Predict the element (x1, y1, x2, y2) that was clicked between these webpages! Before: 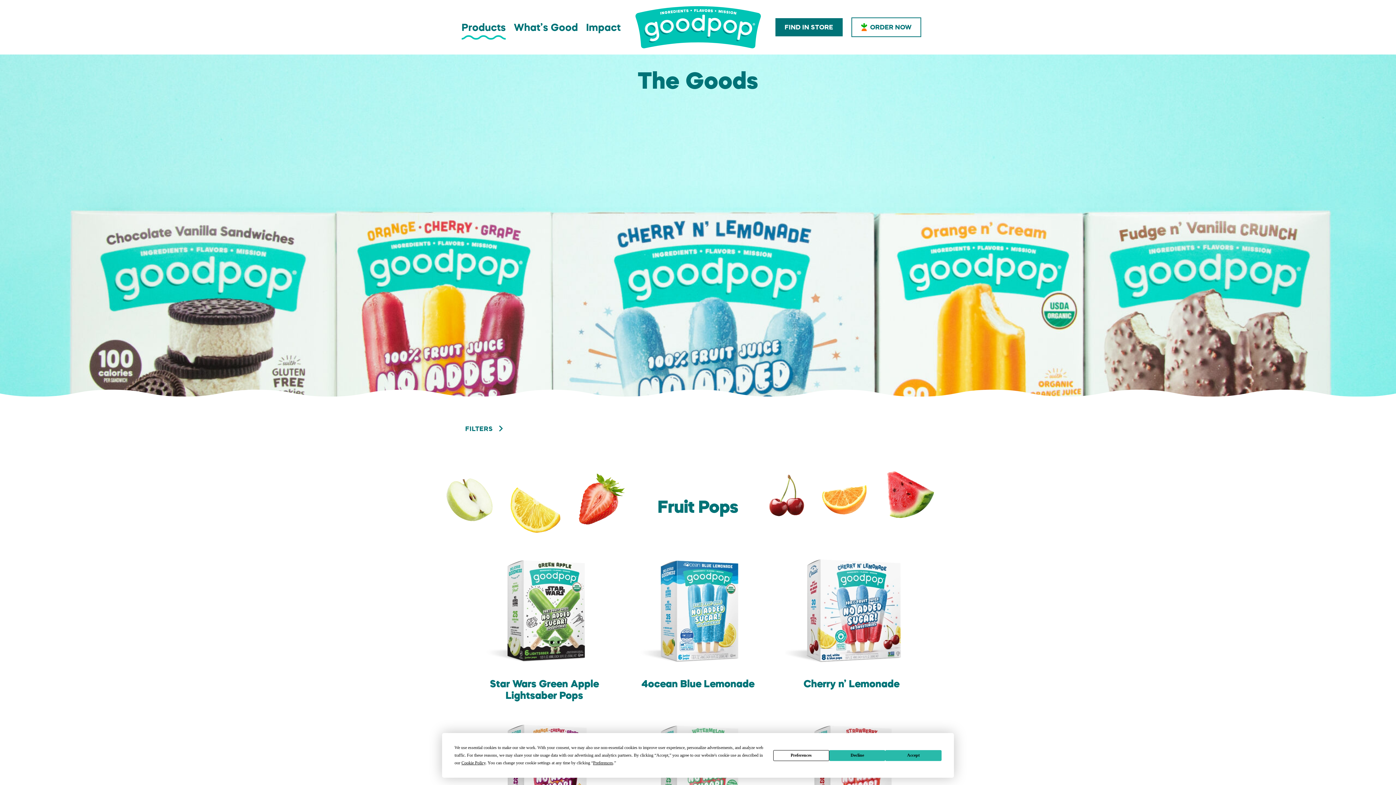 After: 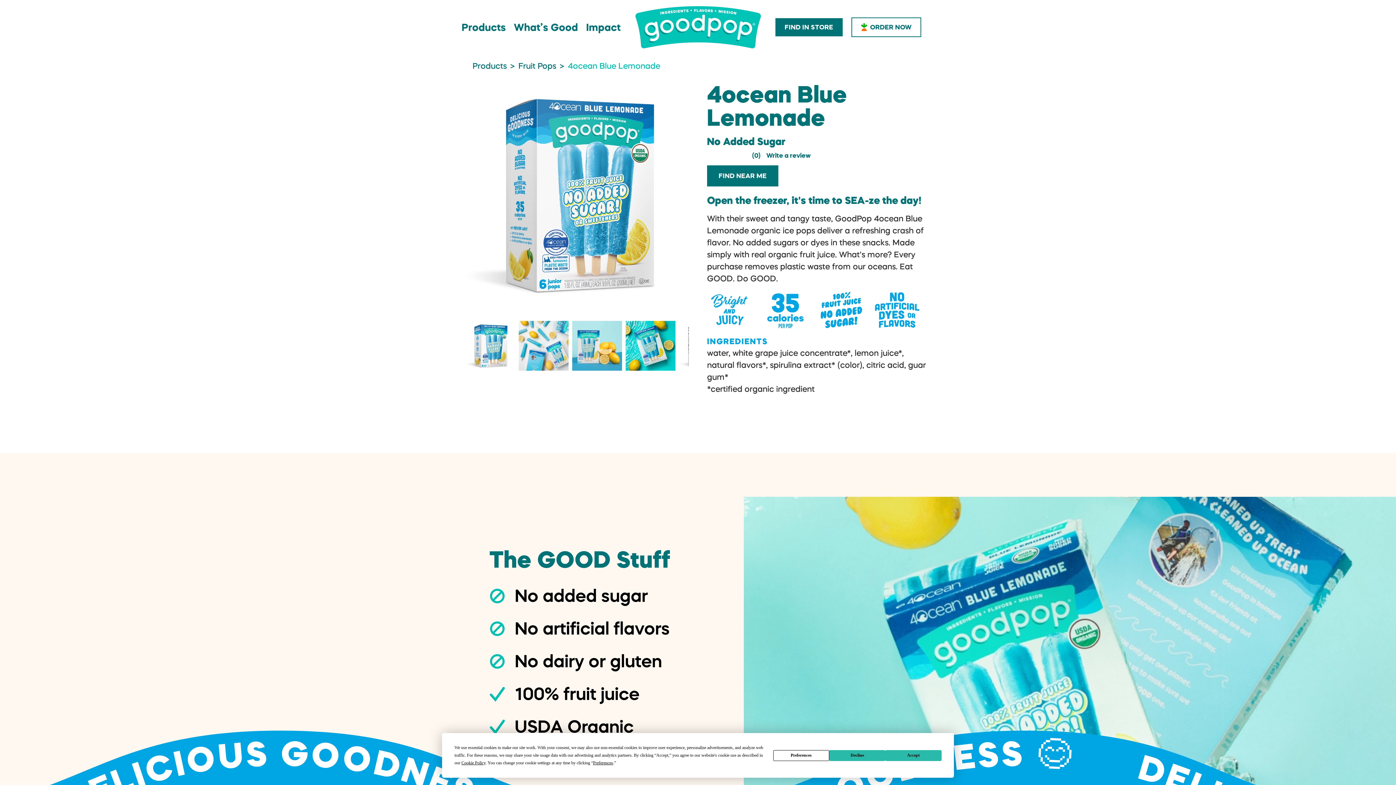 Action: label: Click to learn about 4ocean Blue Lemonade bbox: (628, 559, 768, 689)